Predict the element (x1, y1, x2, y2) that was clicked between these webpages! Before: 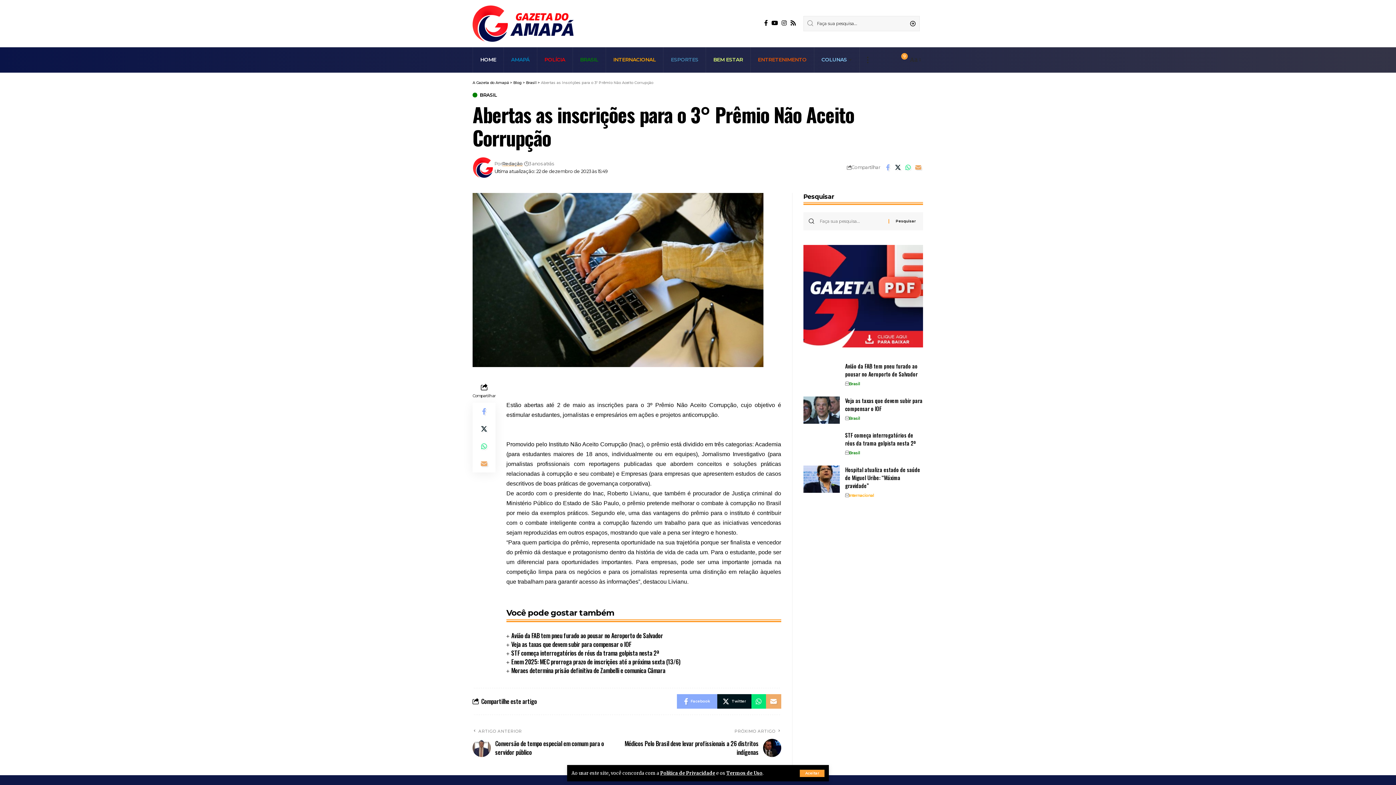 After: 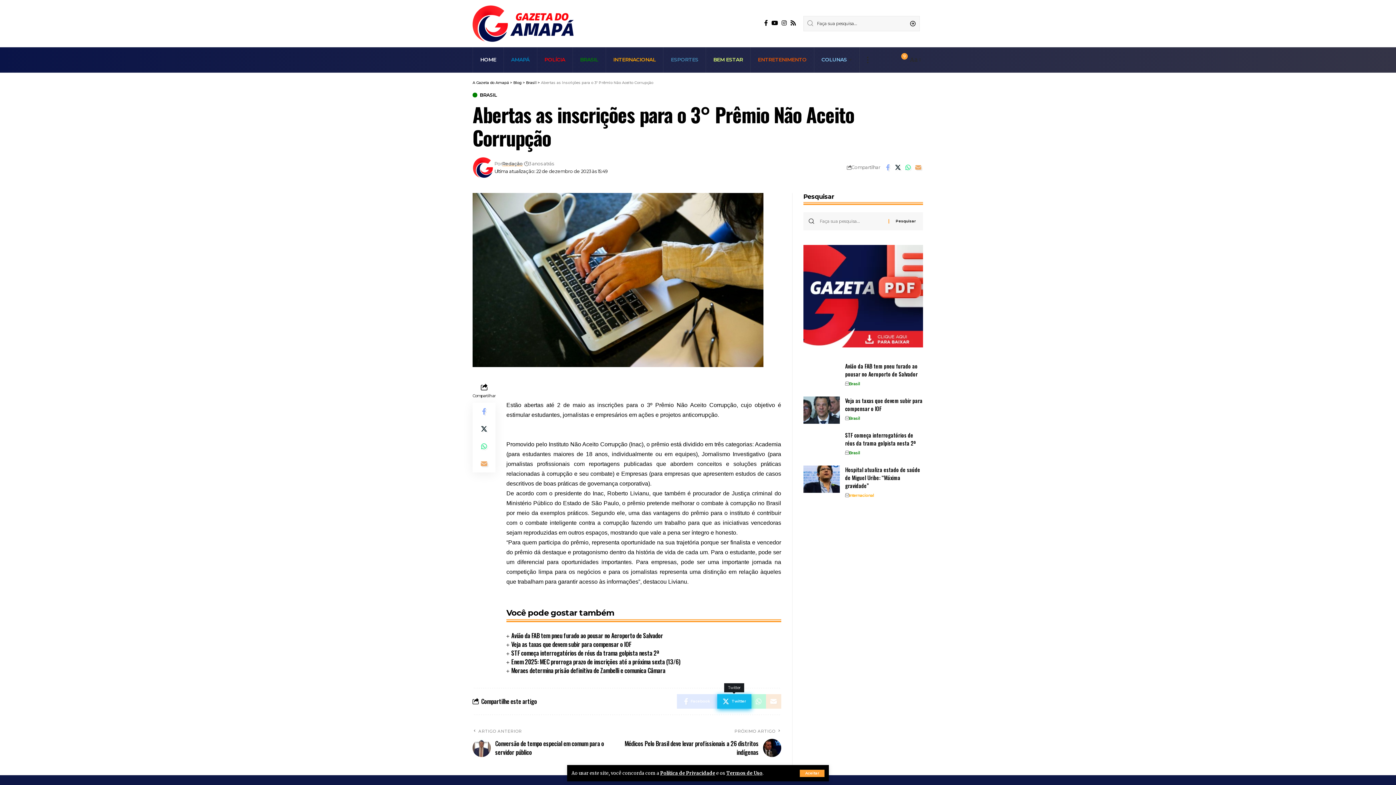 Action: label: Share on Twitter bbox: (717, 694, 751, 709)